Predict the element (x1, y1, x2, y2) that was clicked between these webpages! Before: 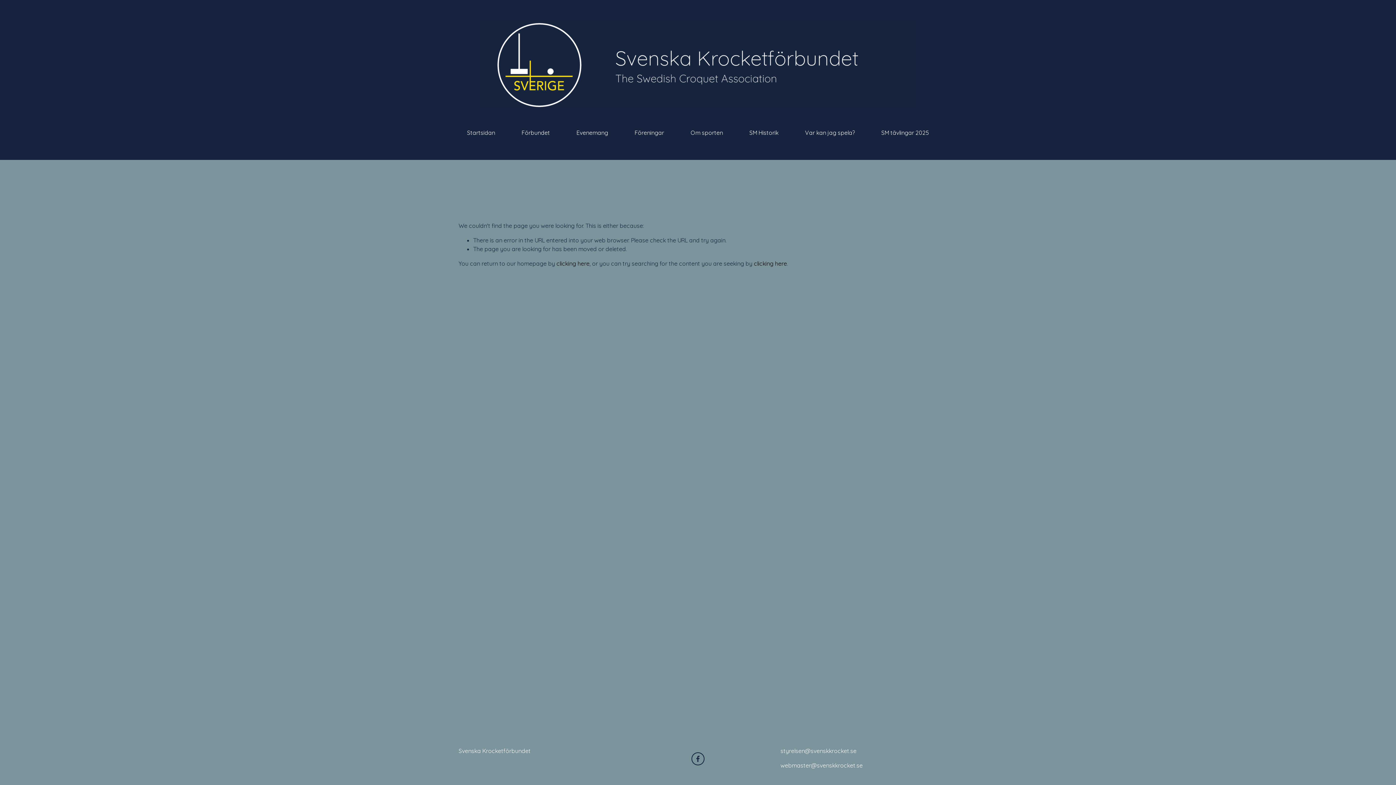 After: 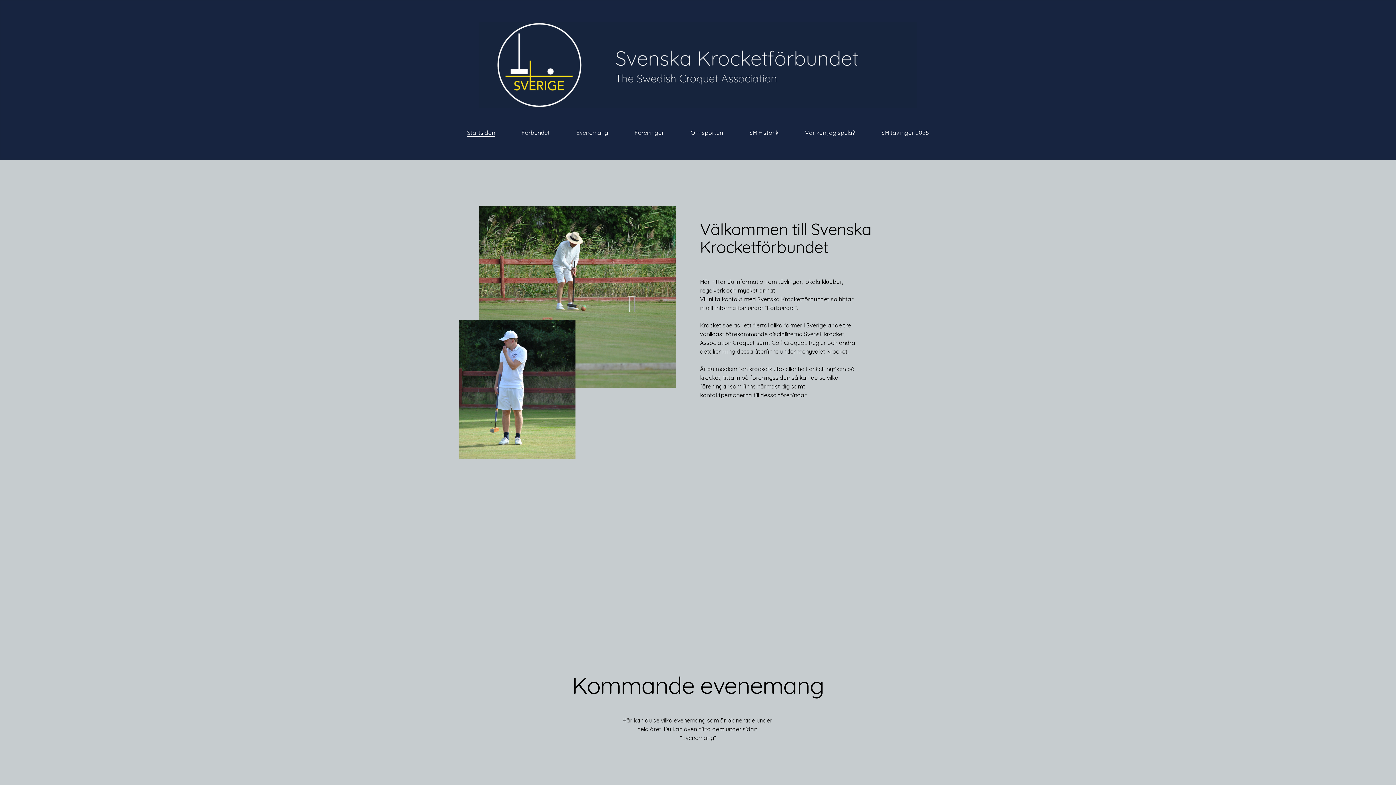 Action: bbox: (479, 22, 917, 108)